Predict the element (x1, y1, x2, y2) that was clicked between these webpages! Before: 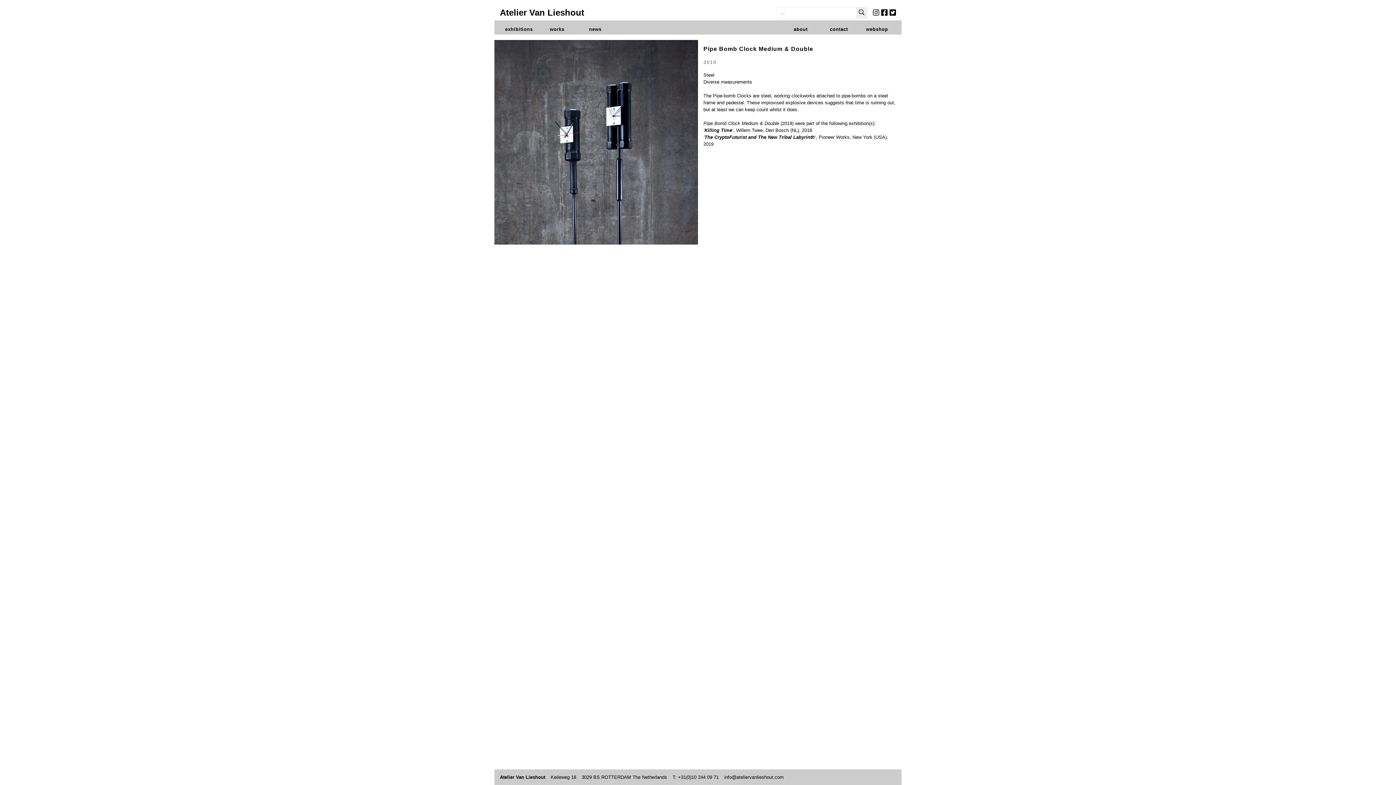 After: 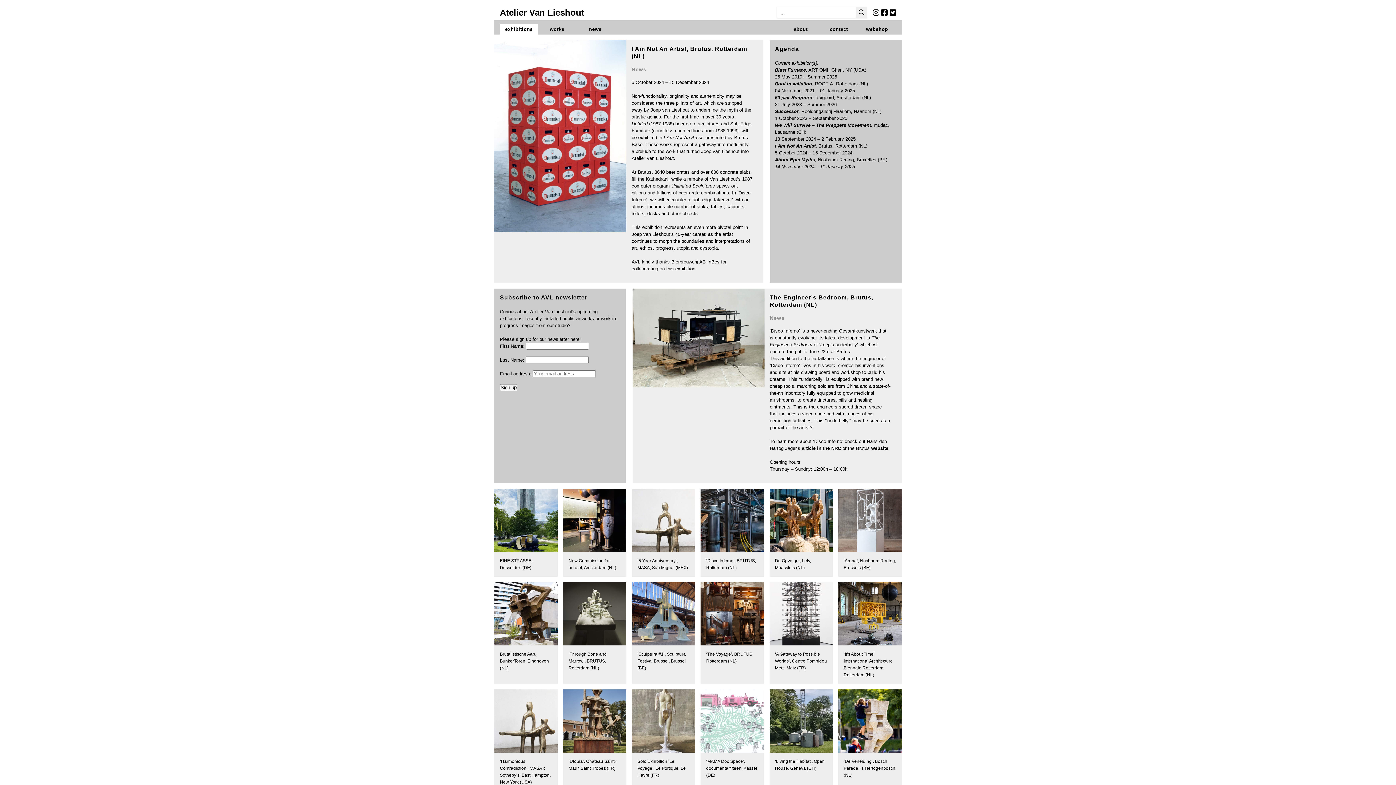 Action: label: exhibitions bbox: (500, 24, 538, 34)